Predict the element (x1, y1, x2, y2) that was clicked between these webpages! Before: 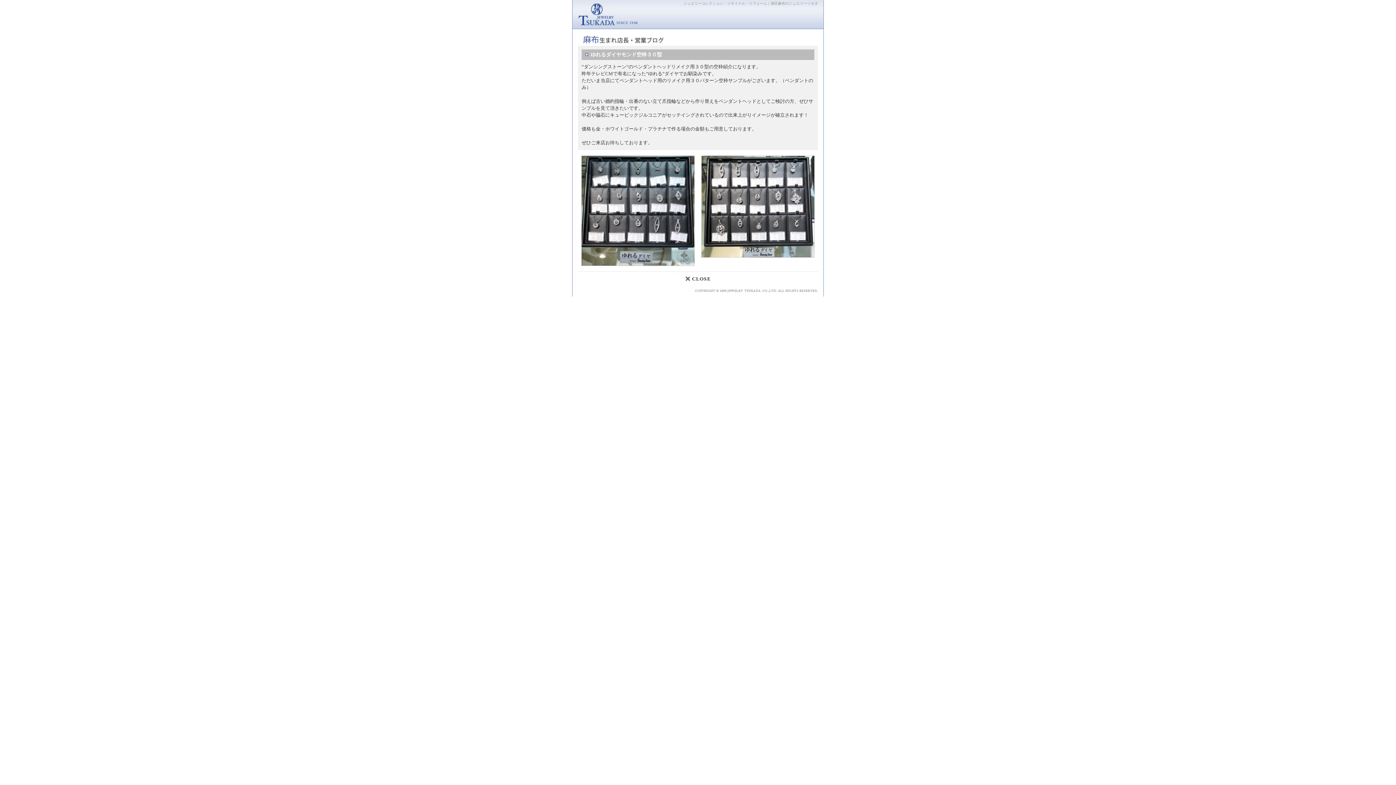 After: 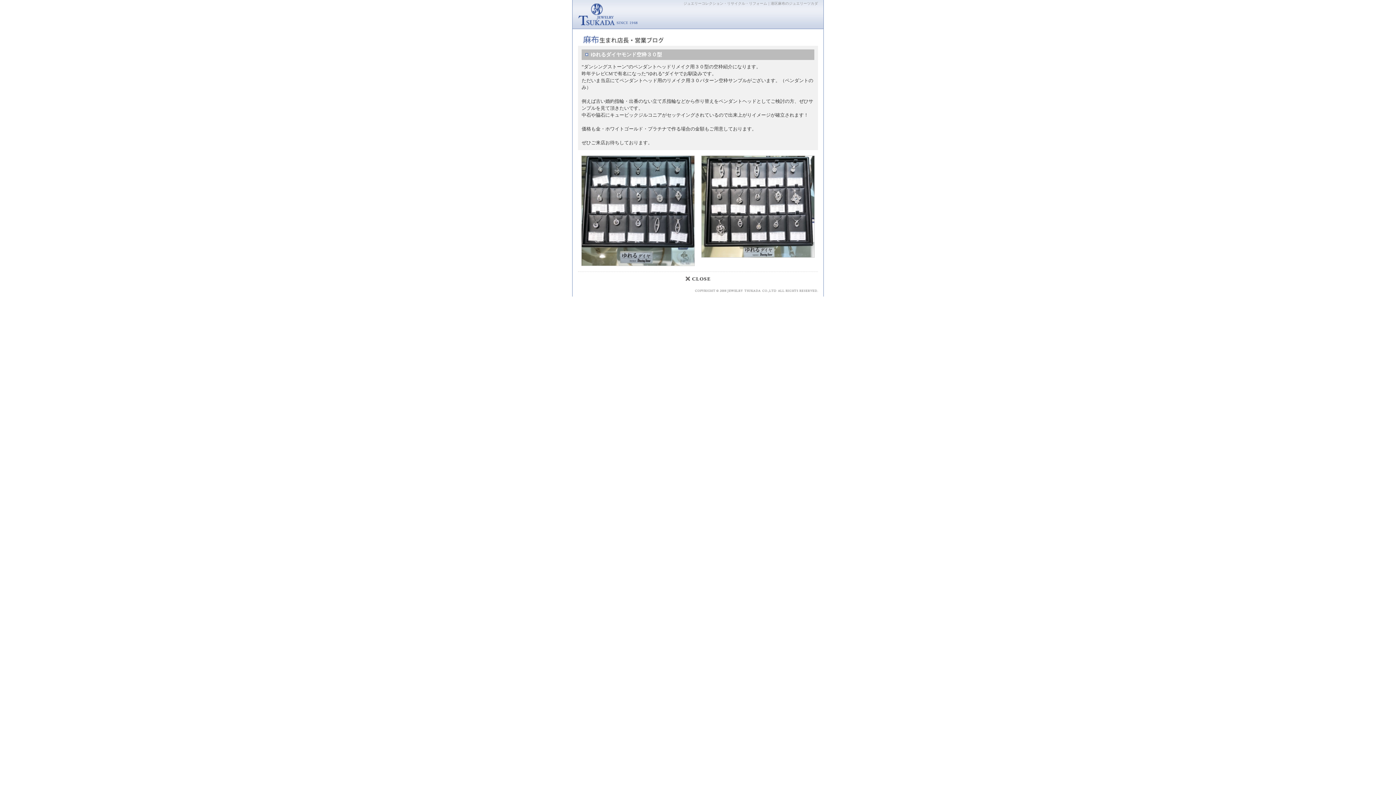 Action: bbox: (685, 278, 710, 283)